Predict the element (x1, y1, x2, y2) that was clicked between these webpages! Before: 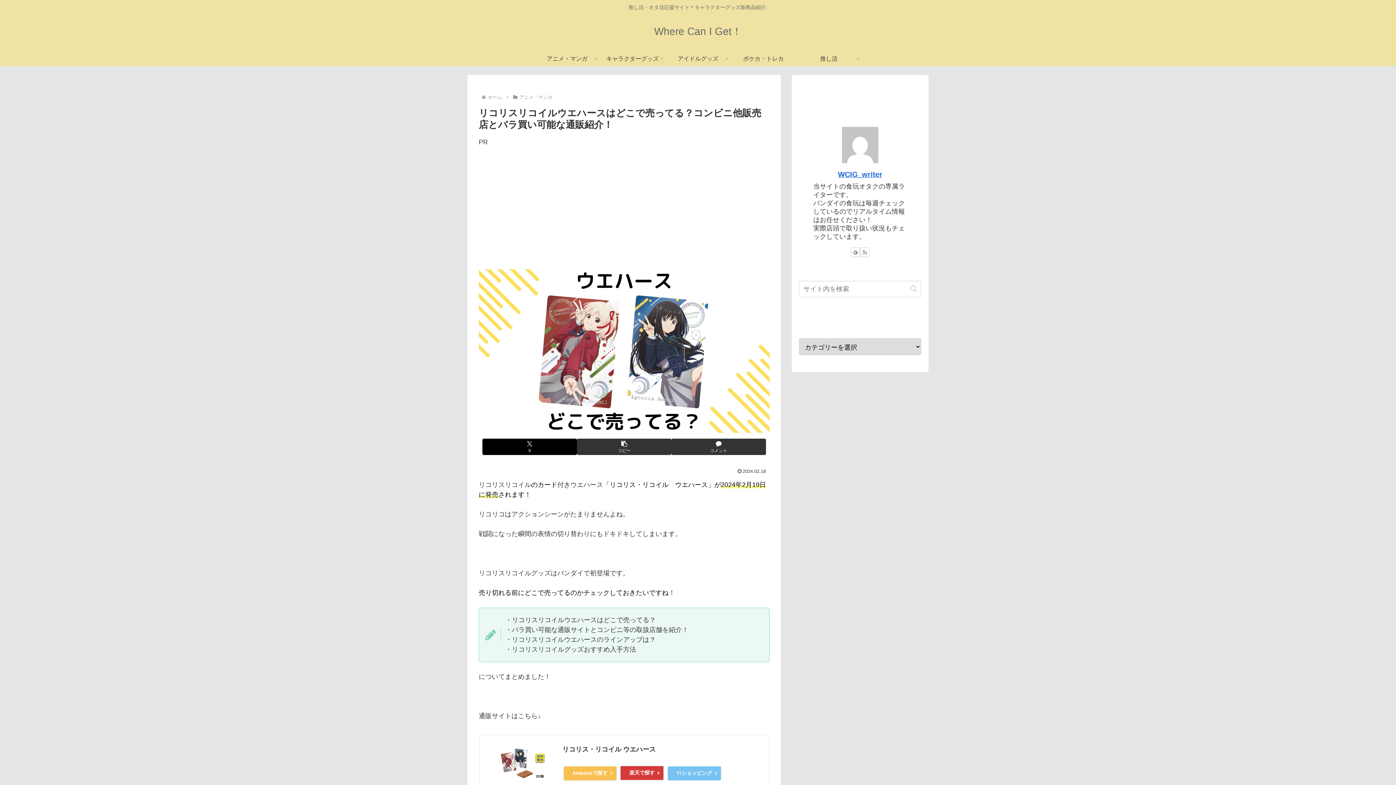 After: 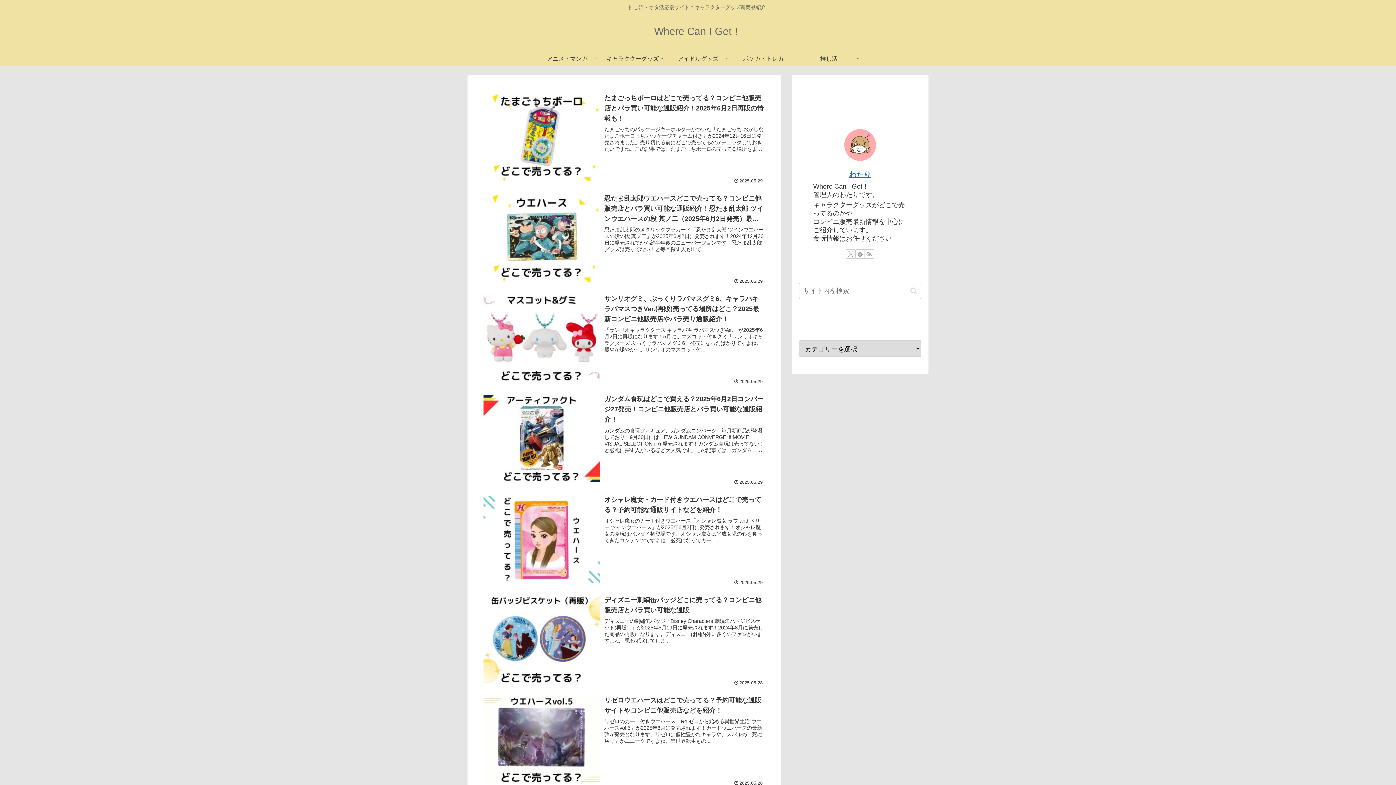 Action: bbox: (486, 94, 503, 99) label: ホーム